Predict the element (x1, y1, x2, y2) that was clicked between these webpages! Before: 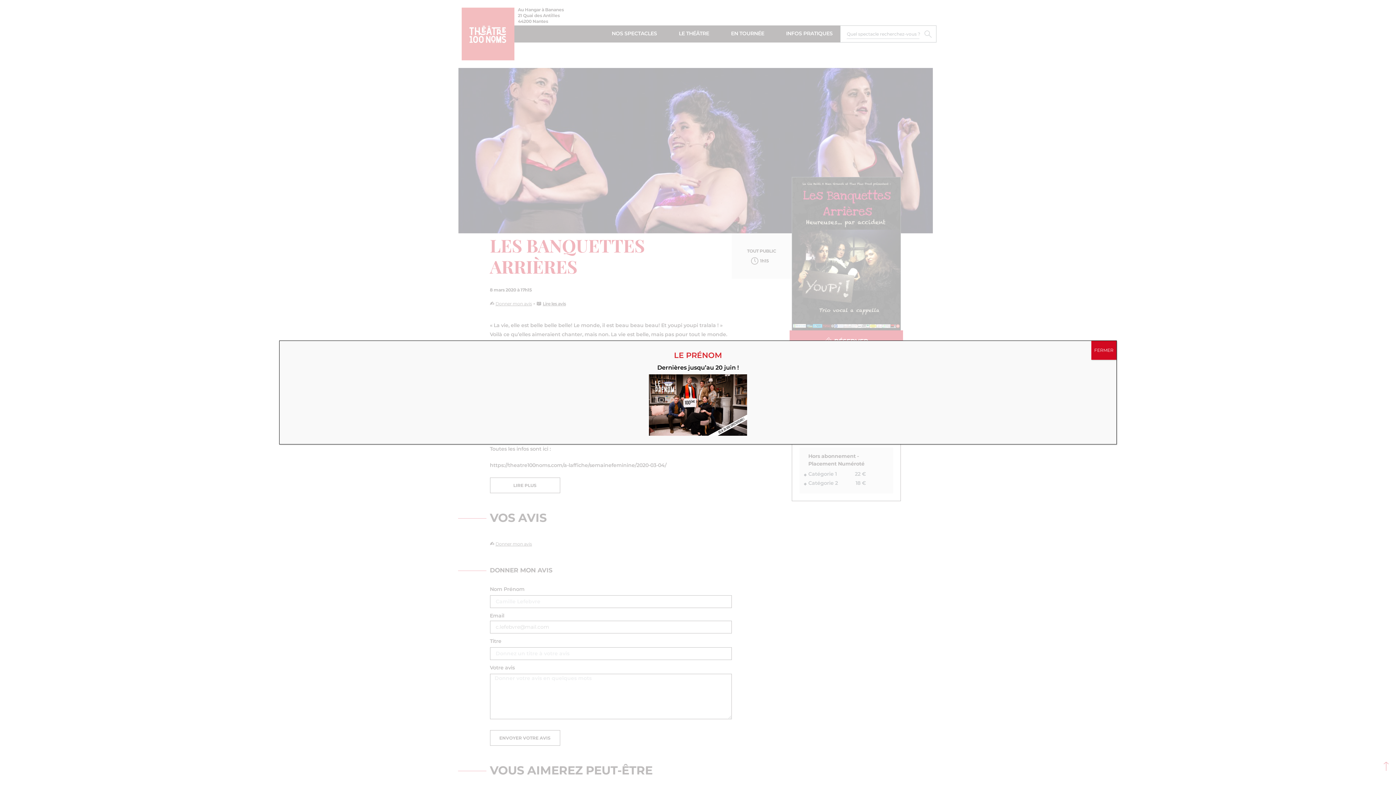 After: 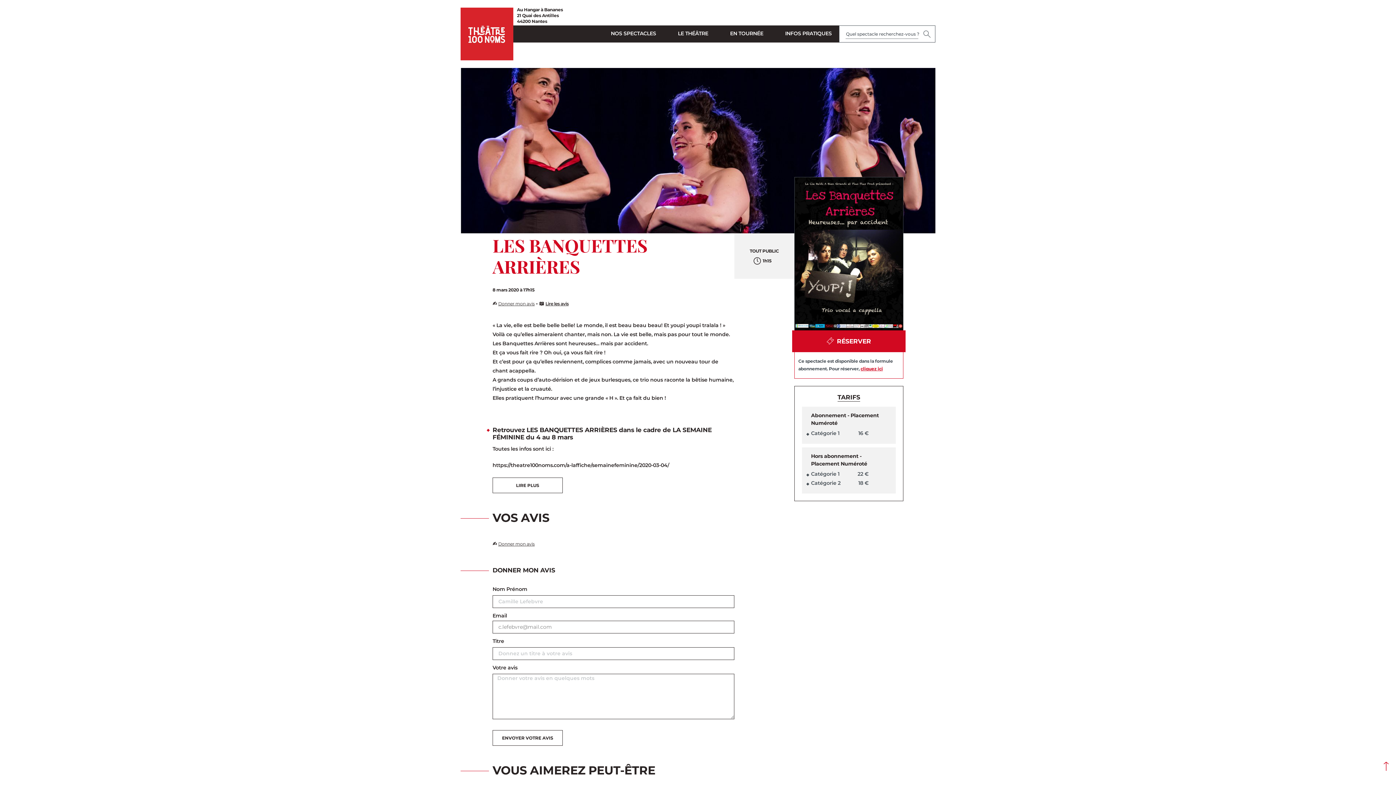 Action: bbox: (1091, 341, 1116, 360) label: Fermer